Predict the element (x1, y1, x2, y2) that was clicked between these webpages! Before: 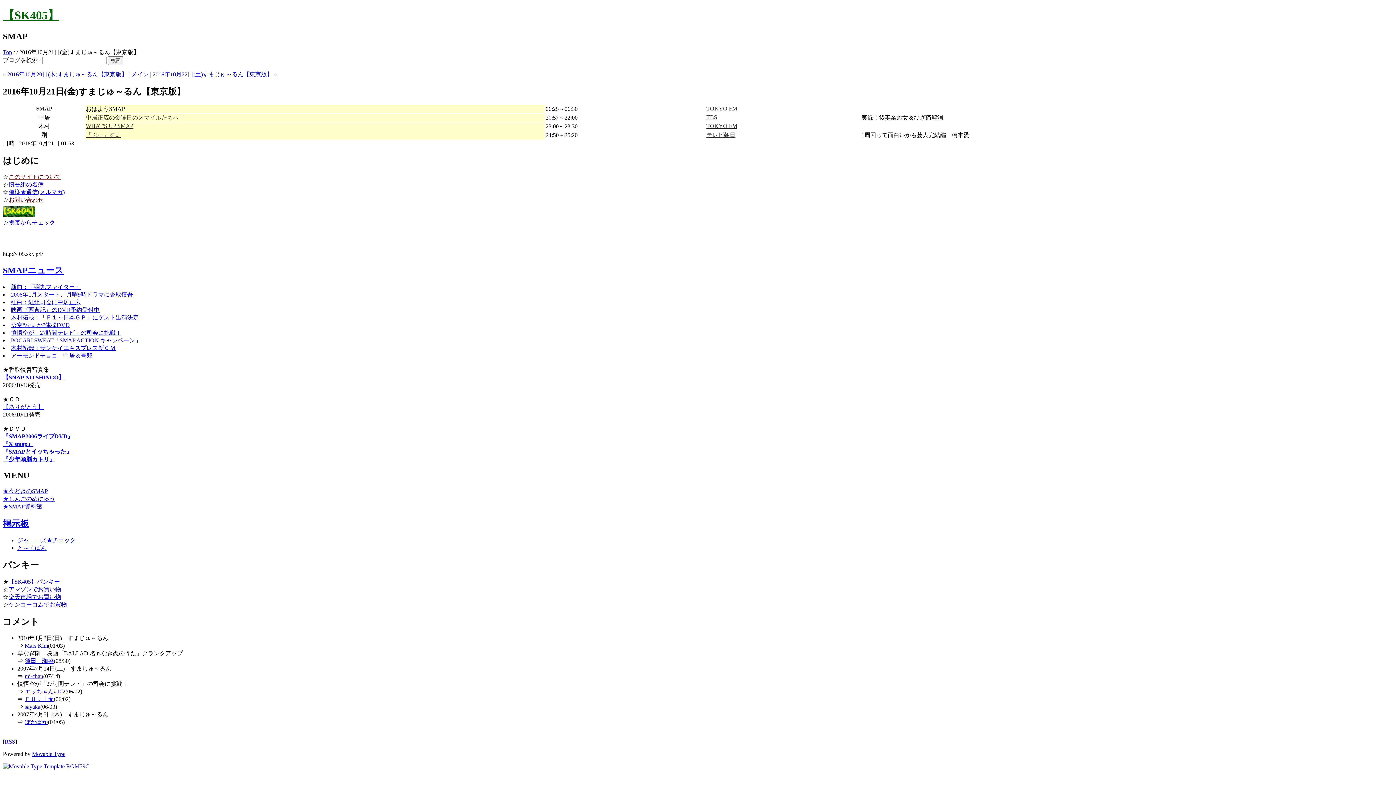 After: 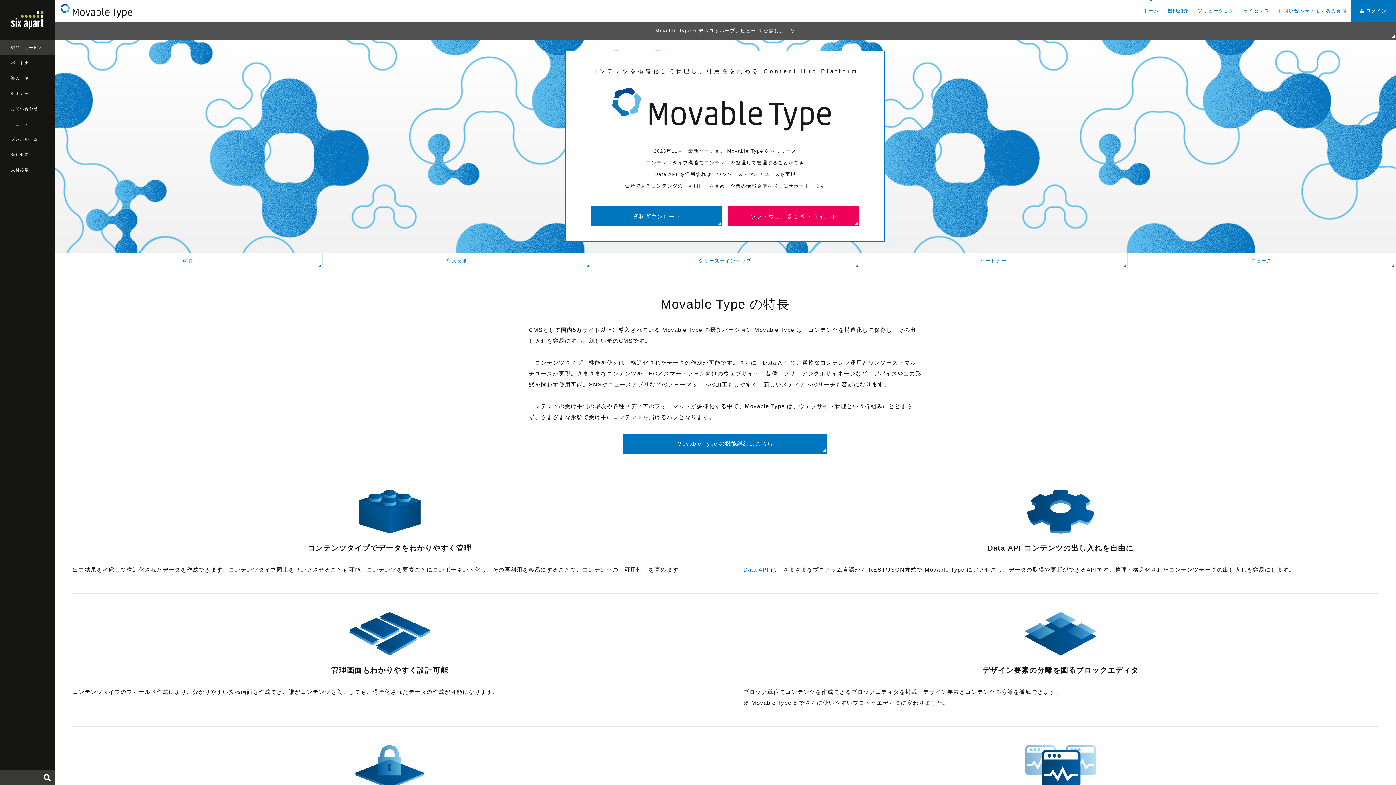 Action: label: Movable Type bbox: (32, 751, 65, 757)